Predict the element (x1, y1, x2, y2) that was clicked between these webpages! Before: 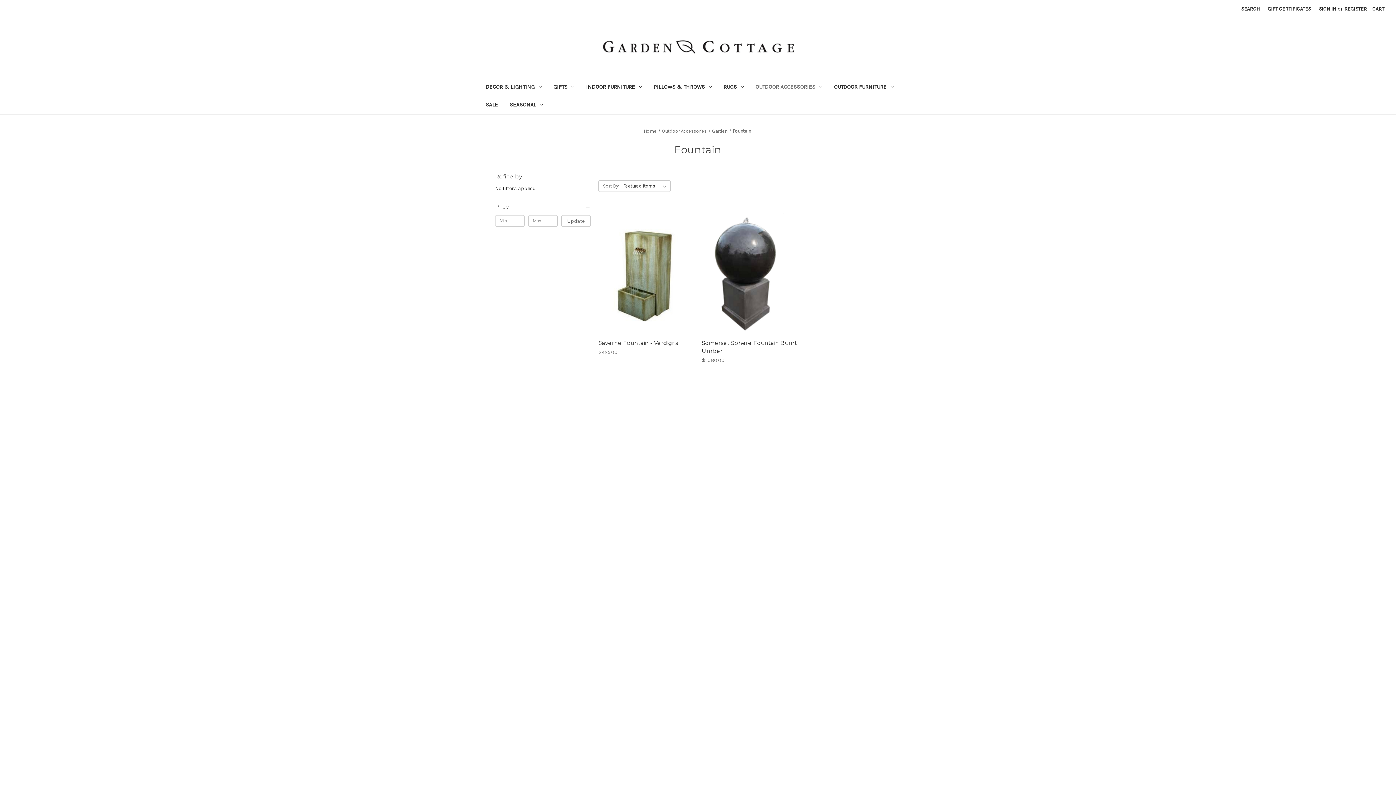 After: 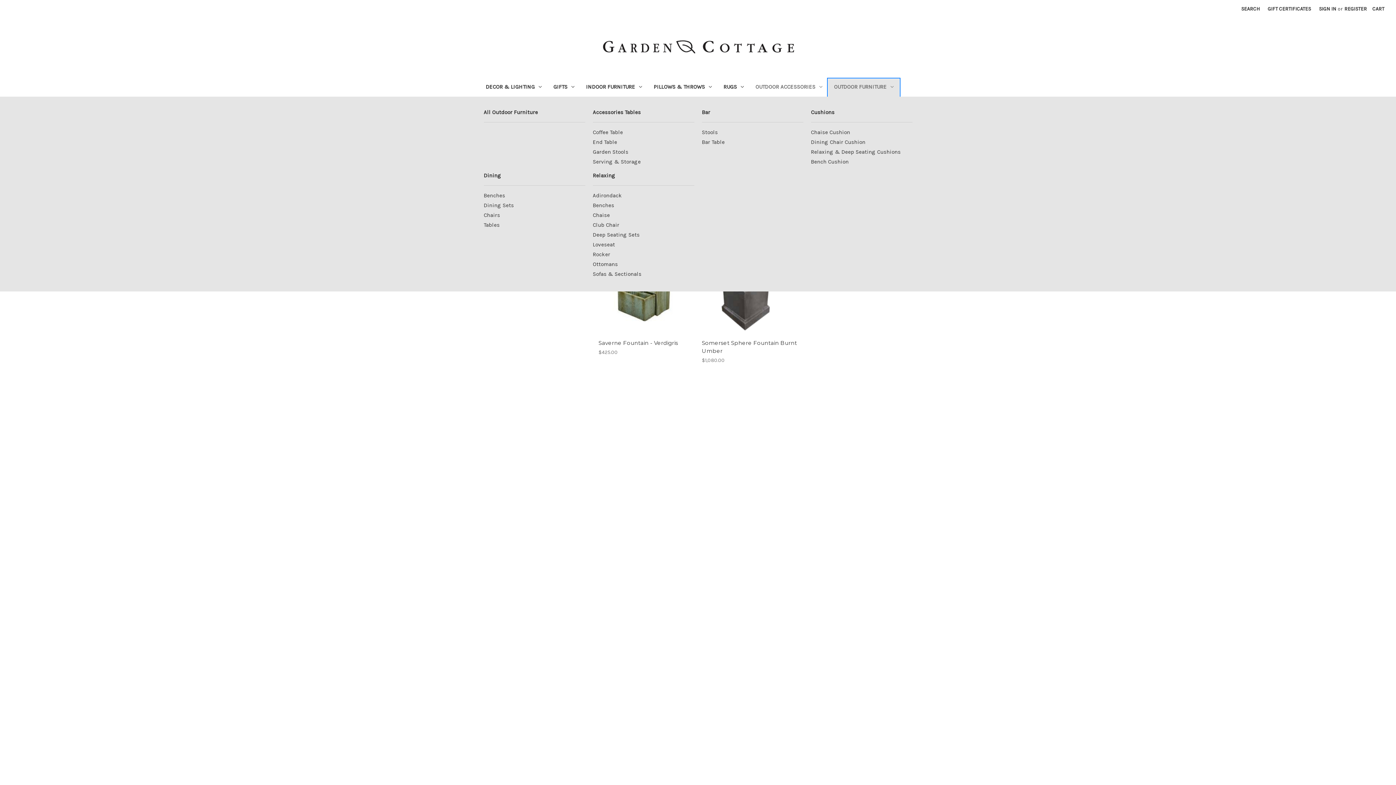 Action: bbox: (828, 78, 899, 96) label: Outdoor Furniture